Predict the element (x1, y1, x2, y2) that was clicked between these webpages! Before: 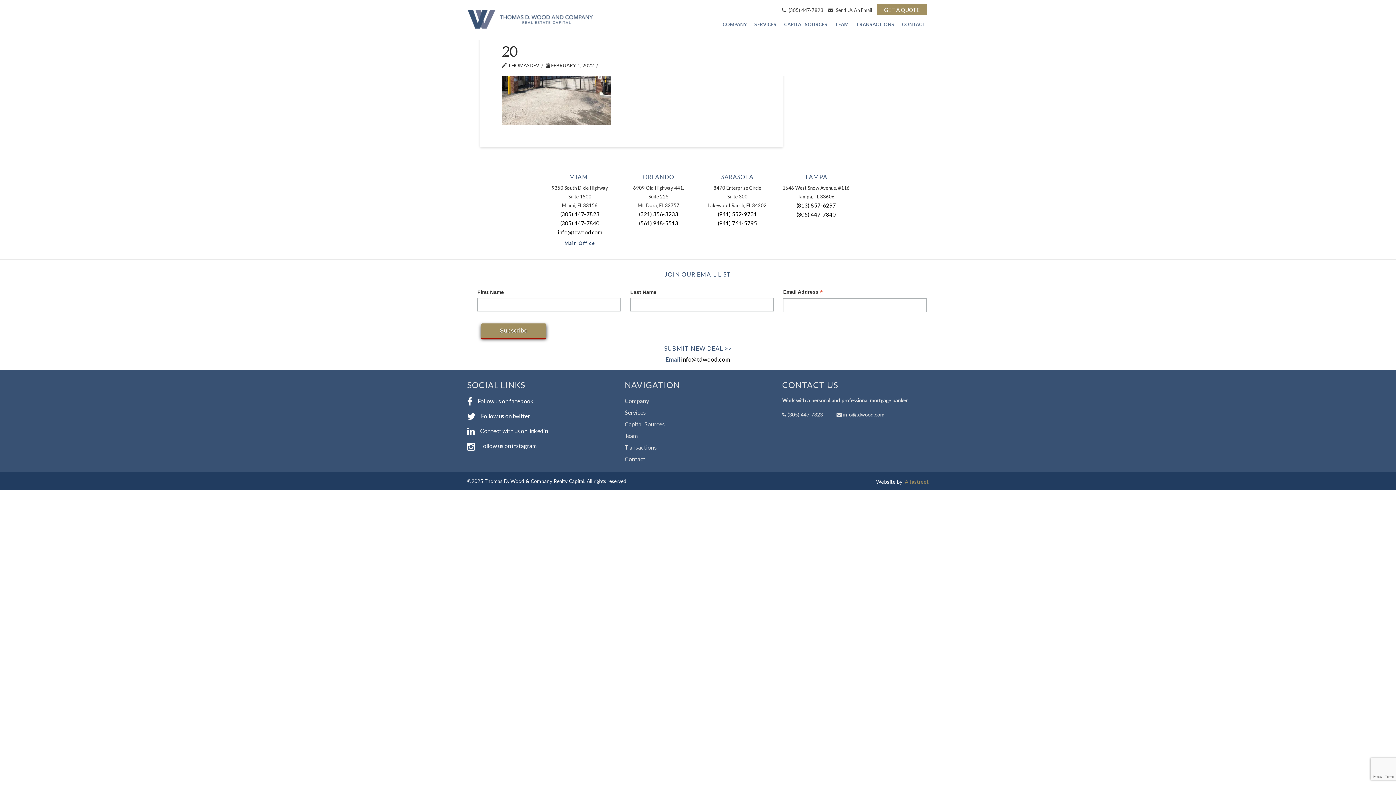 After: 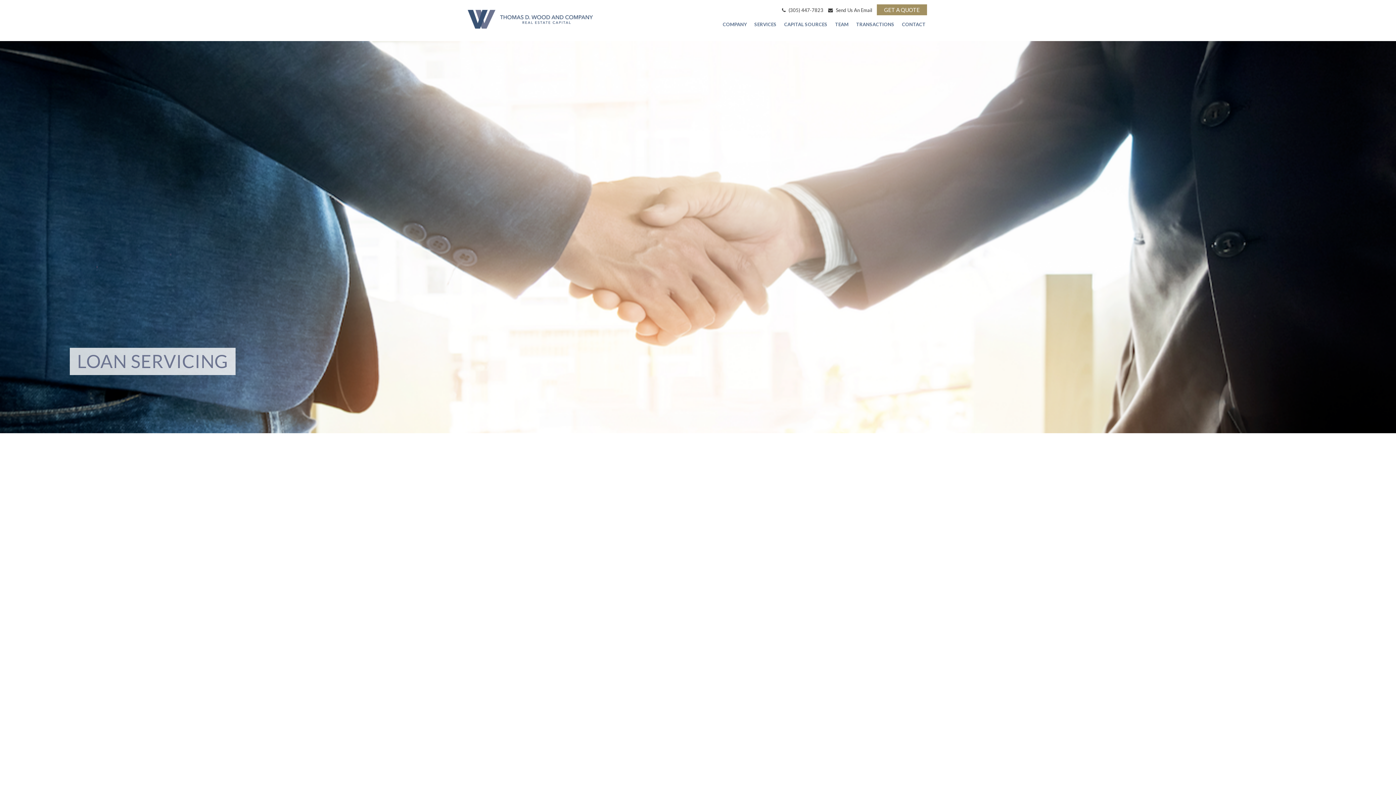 Action: label: SERVICES bbox: (751, 14, 779, 34)